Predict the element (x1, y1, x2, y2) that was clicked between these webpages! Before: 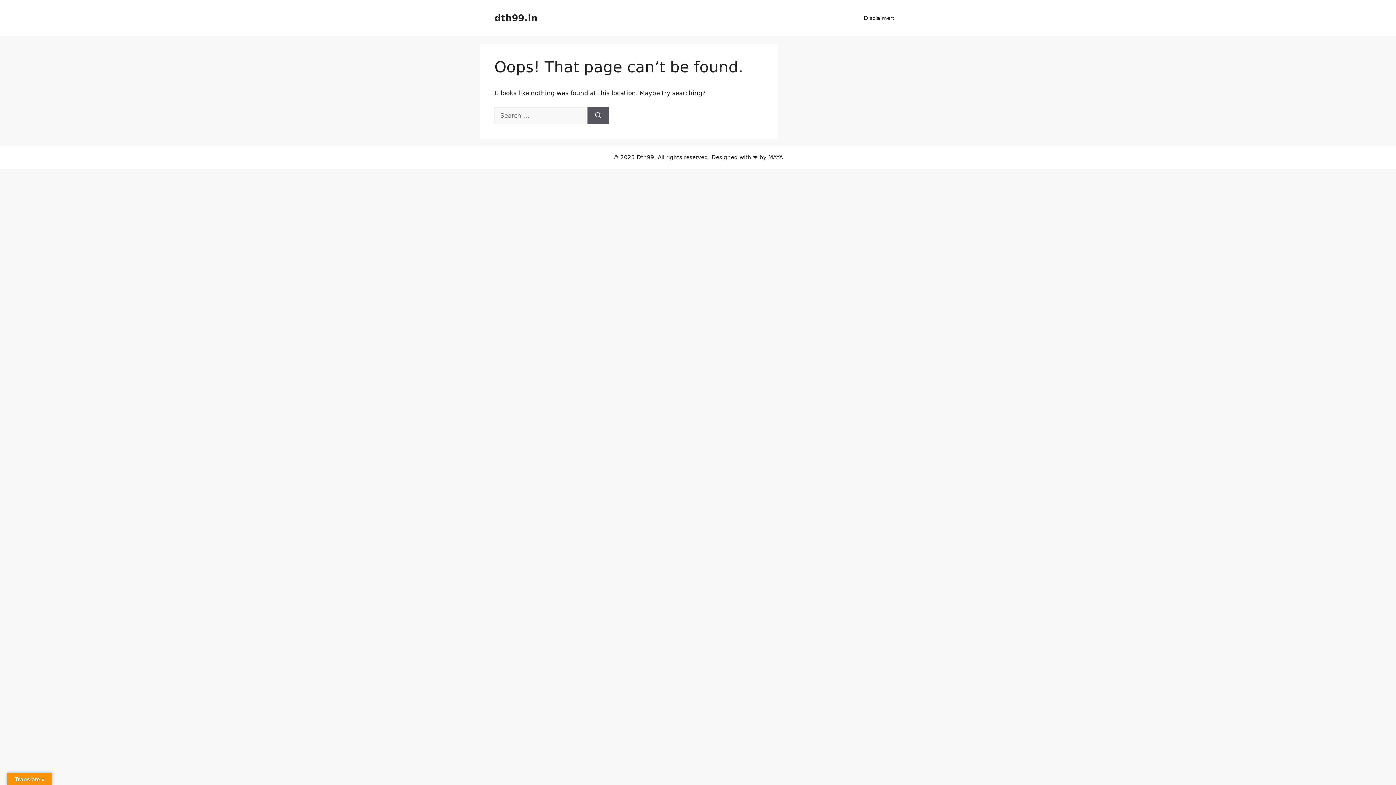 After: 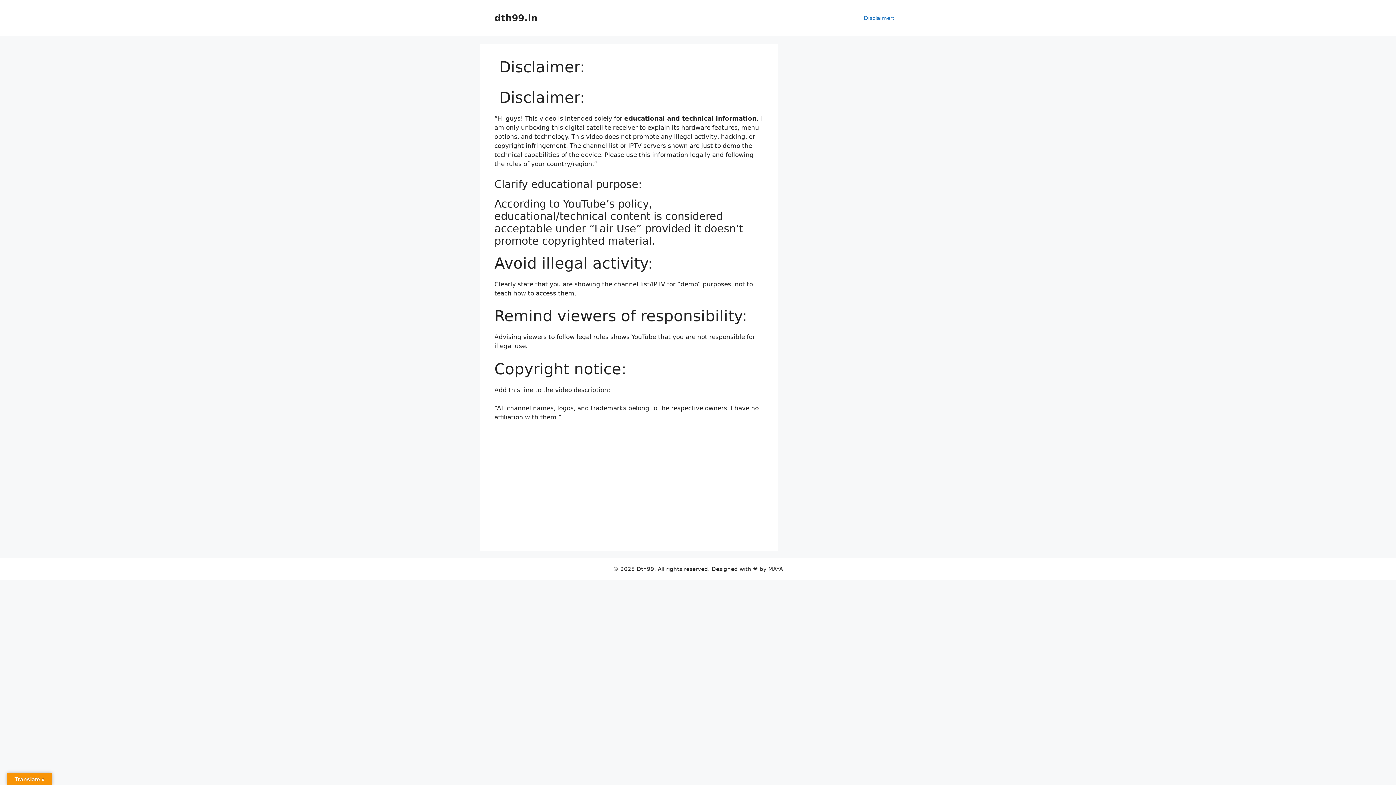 Action: label:  Disclaimer: bbox: (854, 7, 901, 29)